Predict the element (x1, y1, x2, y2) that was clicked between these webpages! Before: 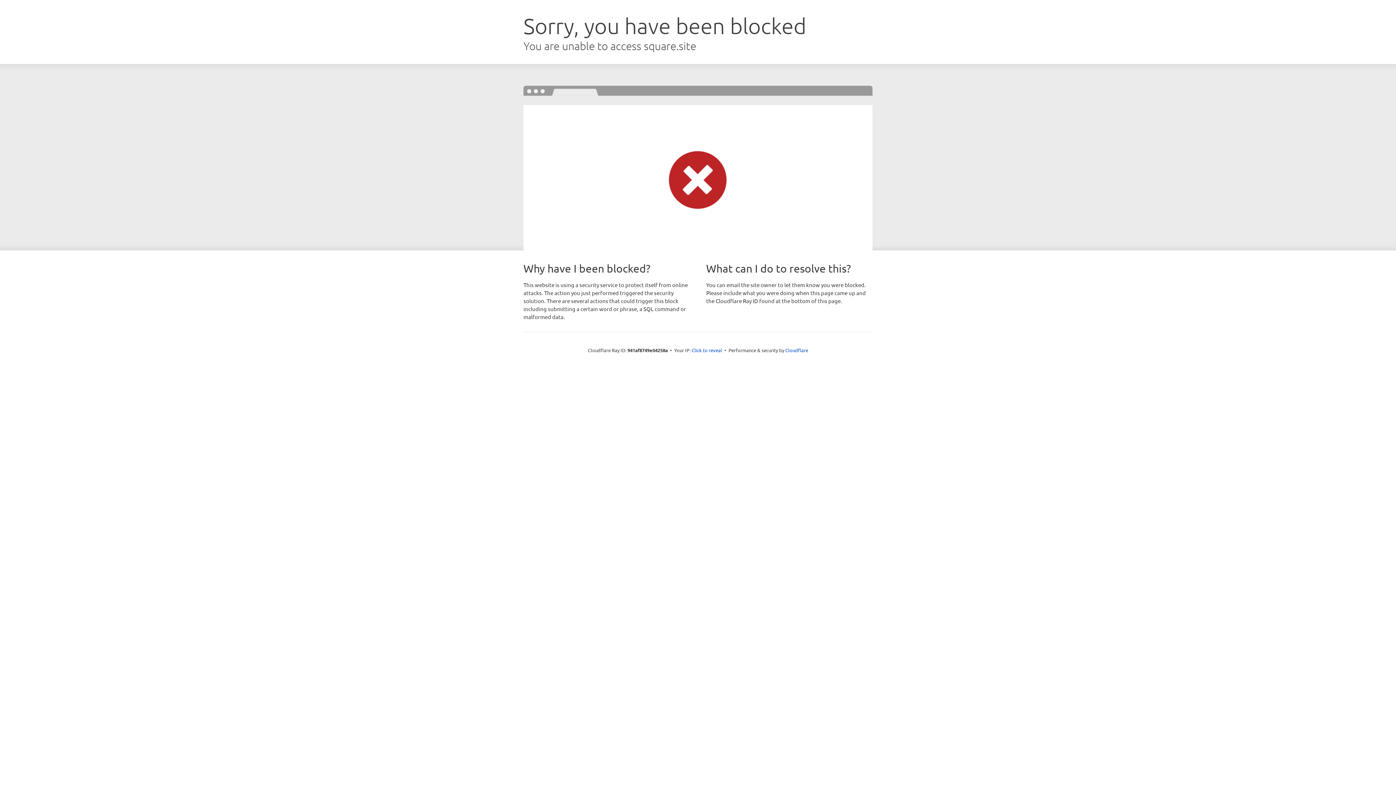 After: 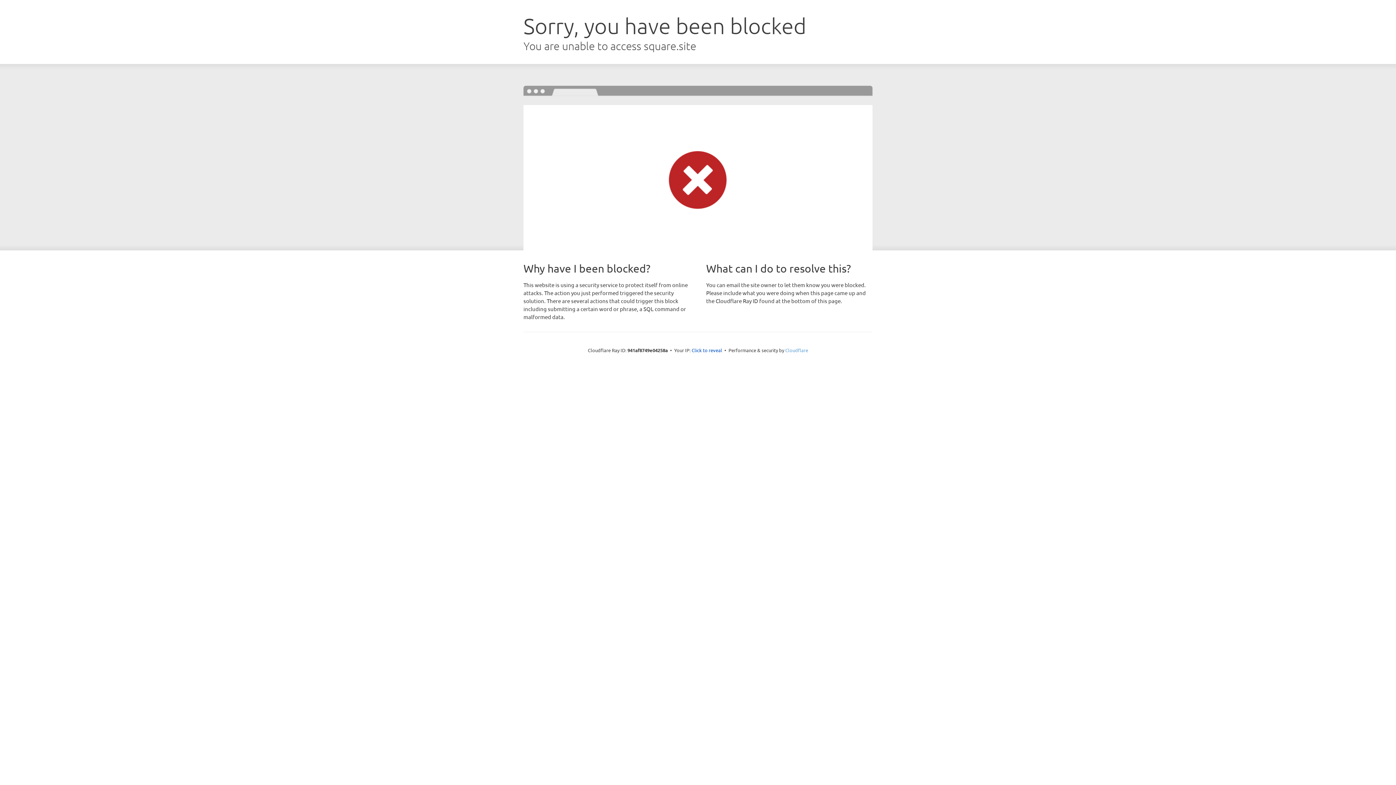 Action: bbox: (785, 347, 808, 353) label: Cloudflare